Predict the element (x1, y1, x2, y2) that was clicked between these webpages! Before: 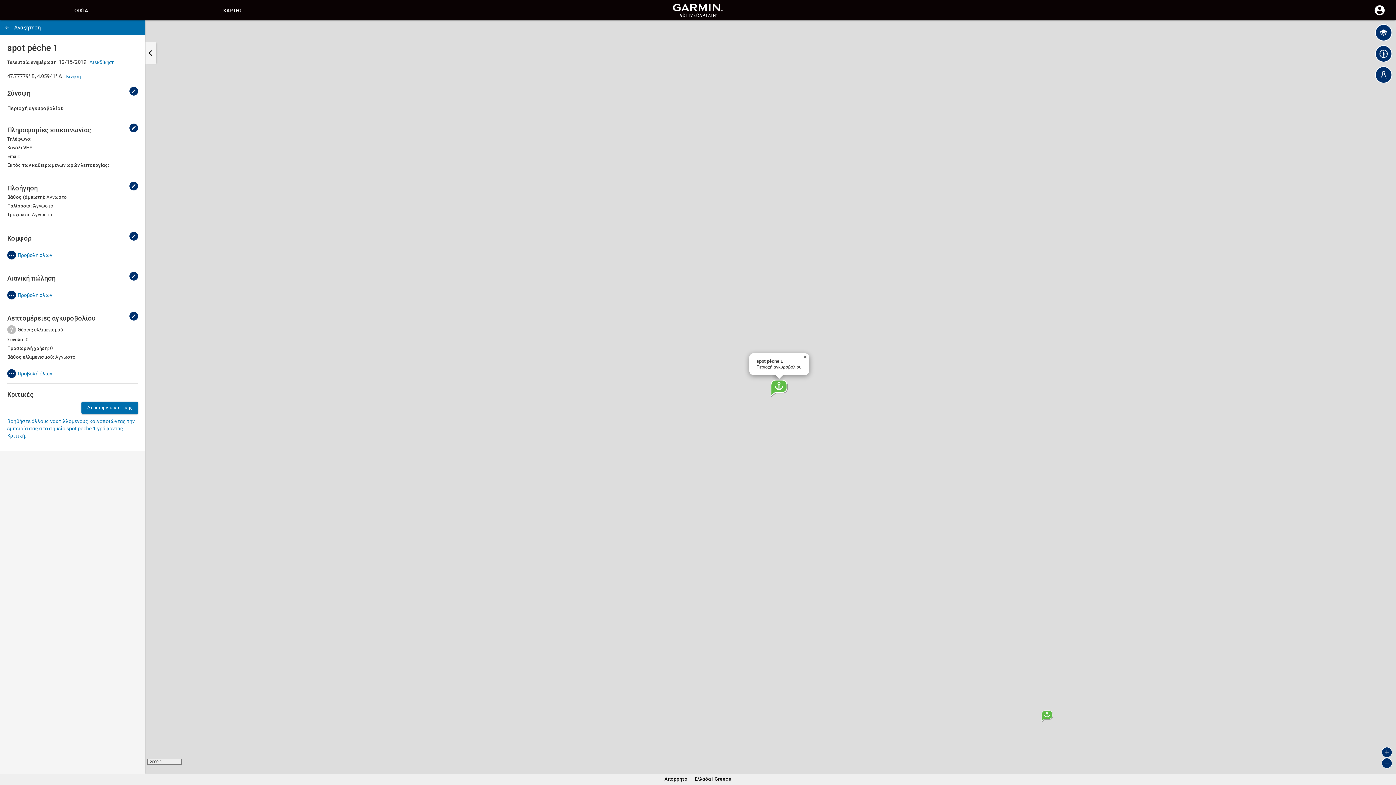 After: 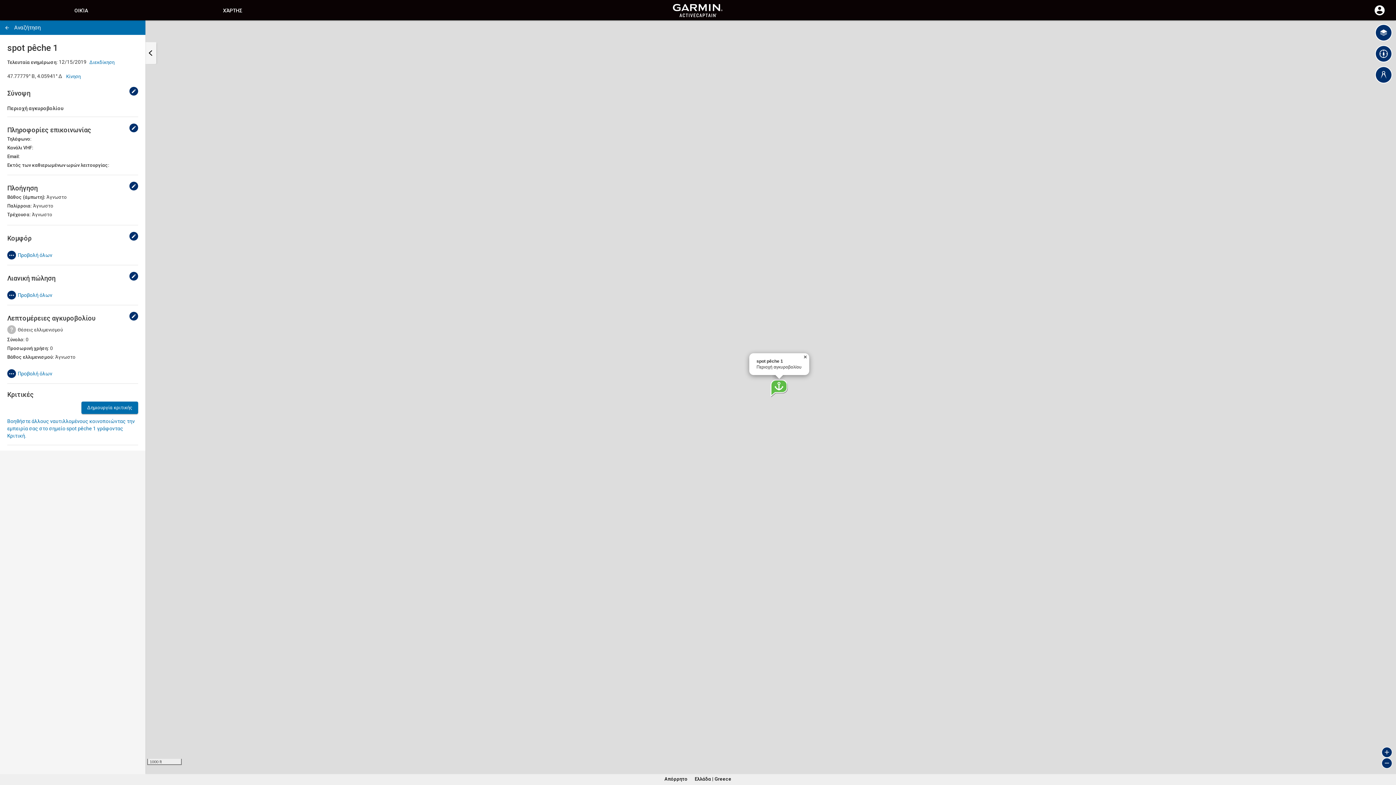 Action: label: Zoom in bbox: (1381, 747, 1392, 758)